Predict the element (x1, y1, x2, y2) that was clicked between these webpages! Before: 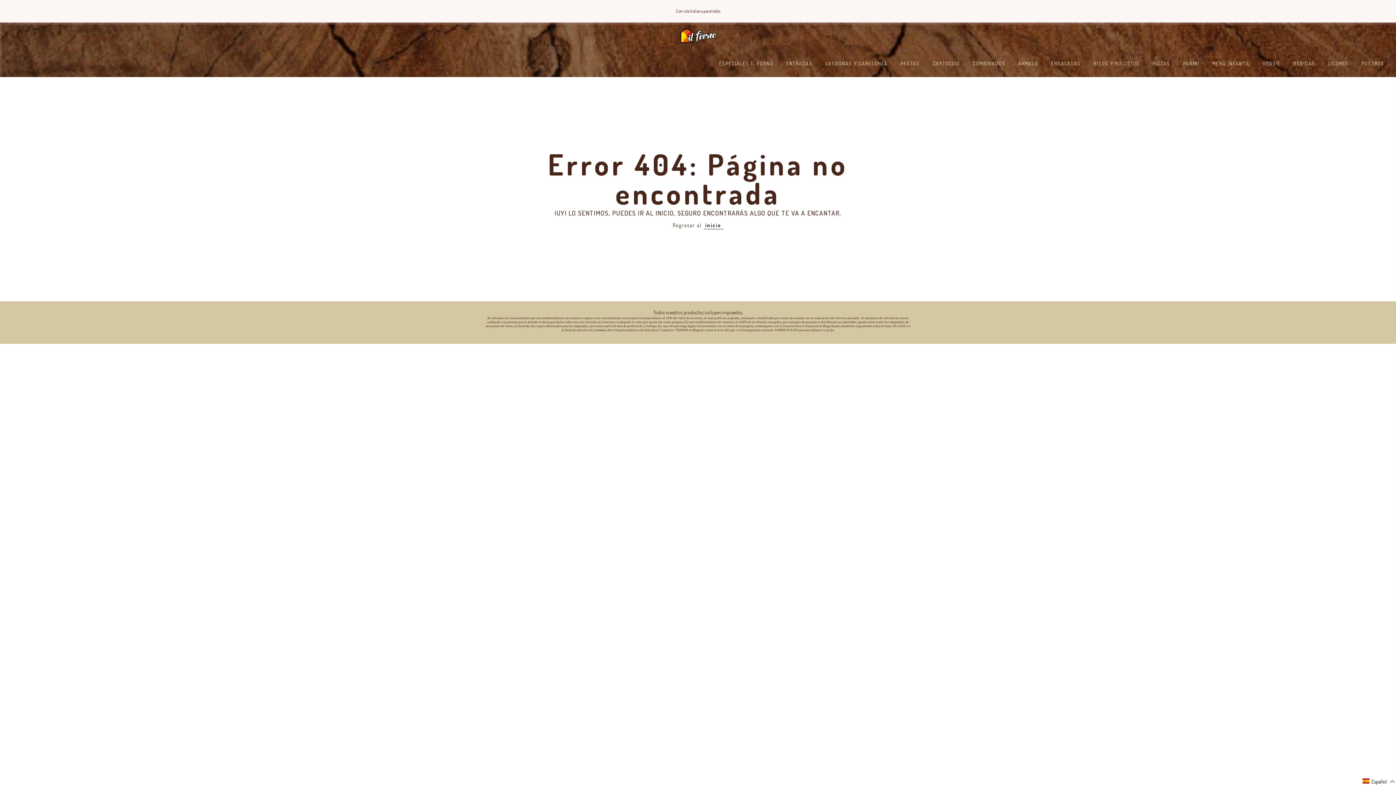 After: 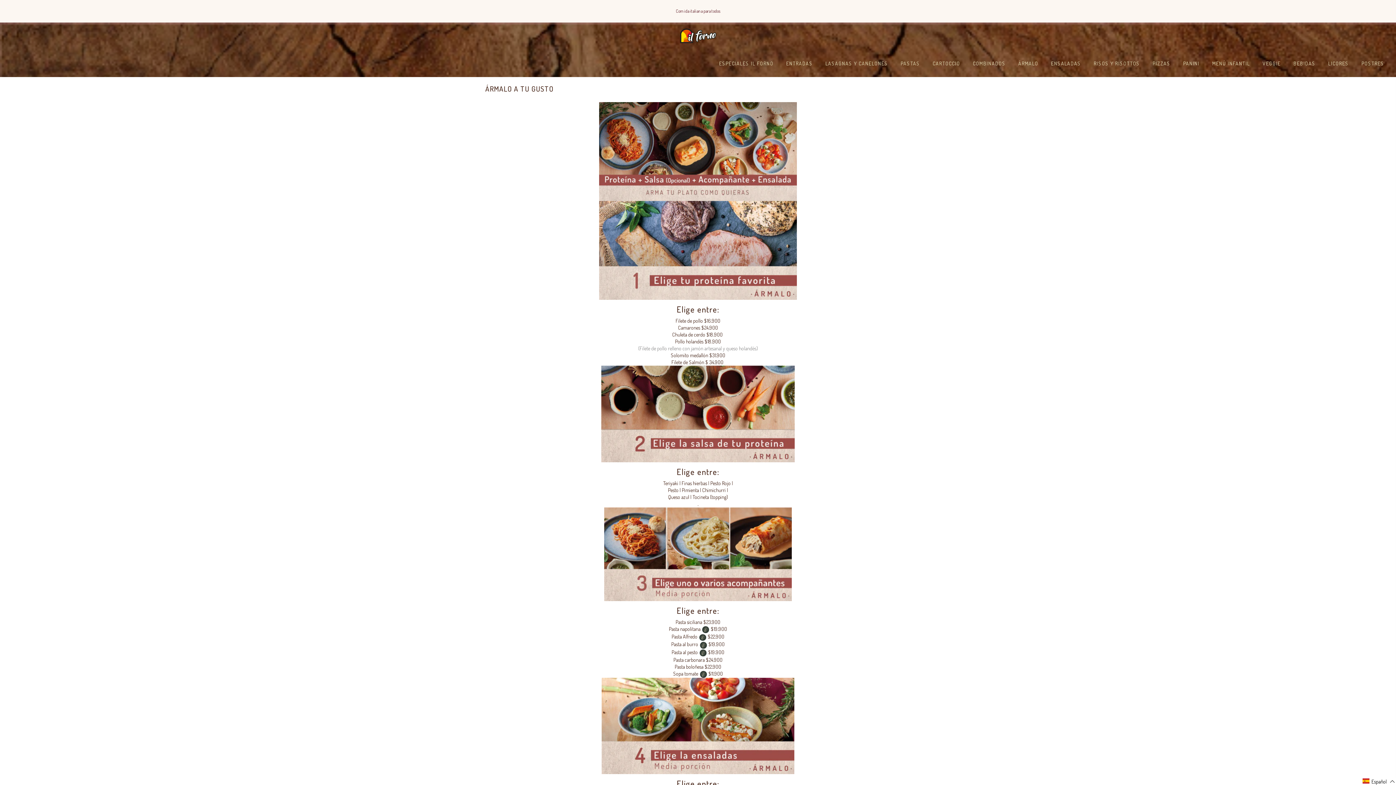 Action: label: ÁRMALO bbox: (1012, 49, 1044, 77)